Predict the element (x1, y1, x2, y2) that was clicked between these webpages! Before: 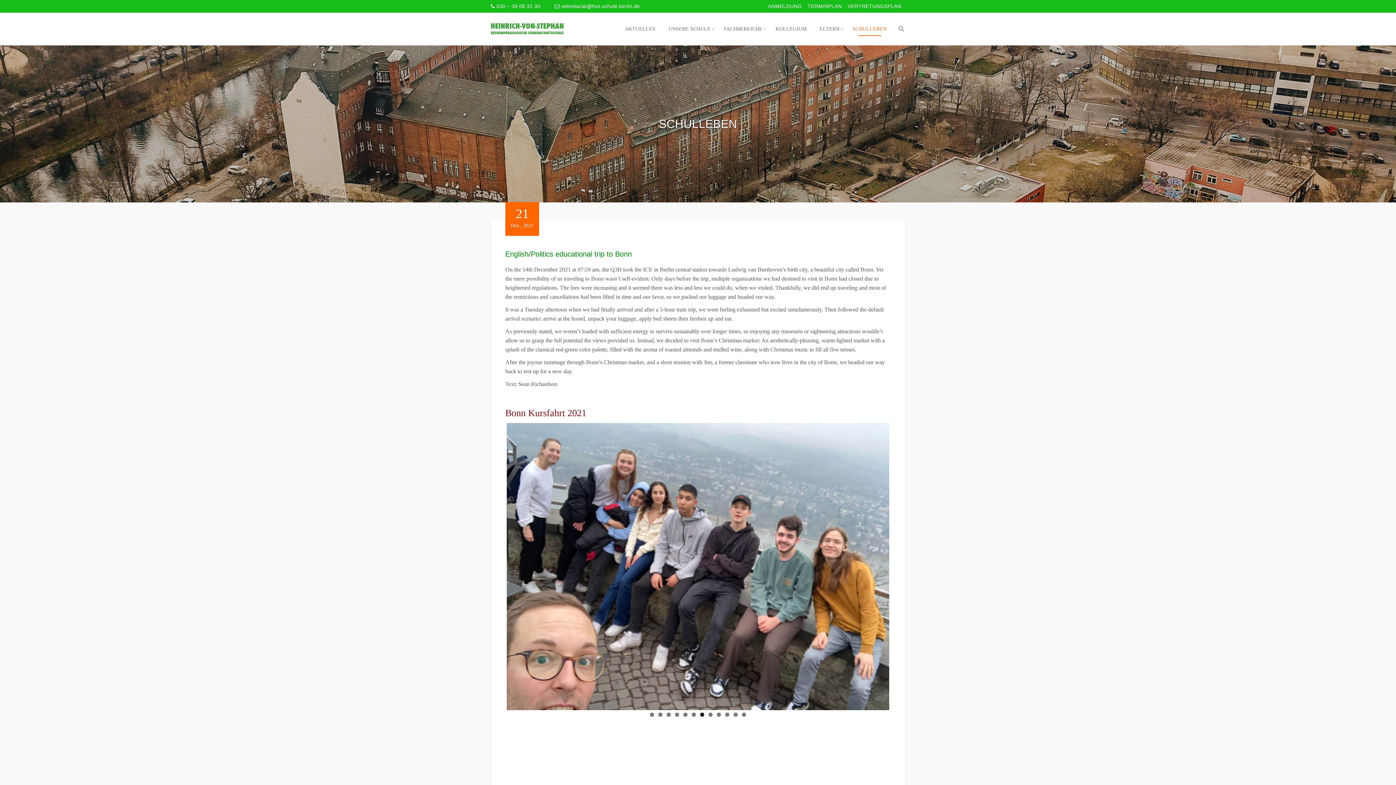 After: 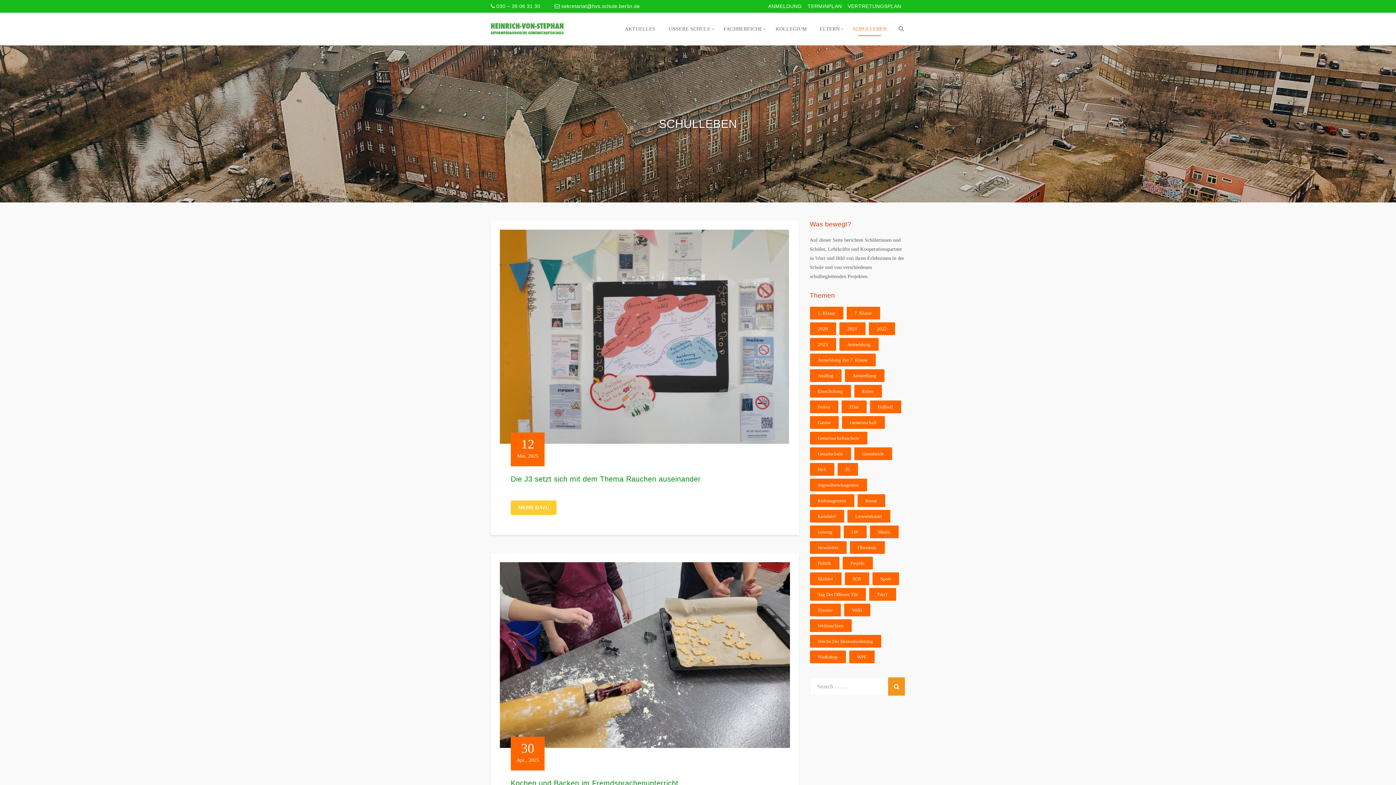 Action: label: SCHULLEBEN bbox: (847, 13, 892, 44)